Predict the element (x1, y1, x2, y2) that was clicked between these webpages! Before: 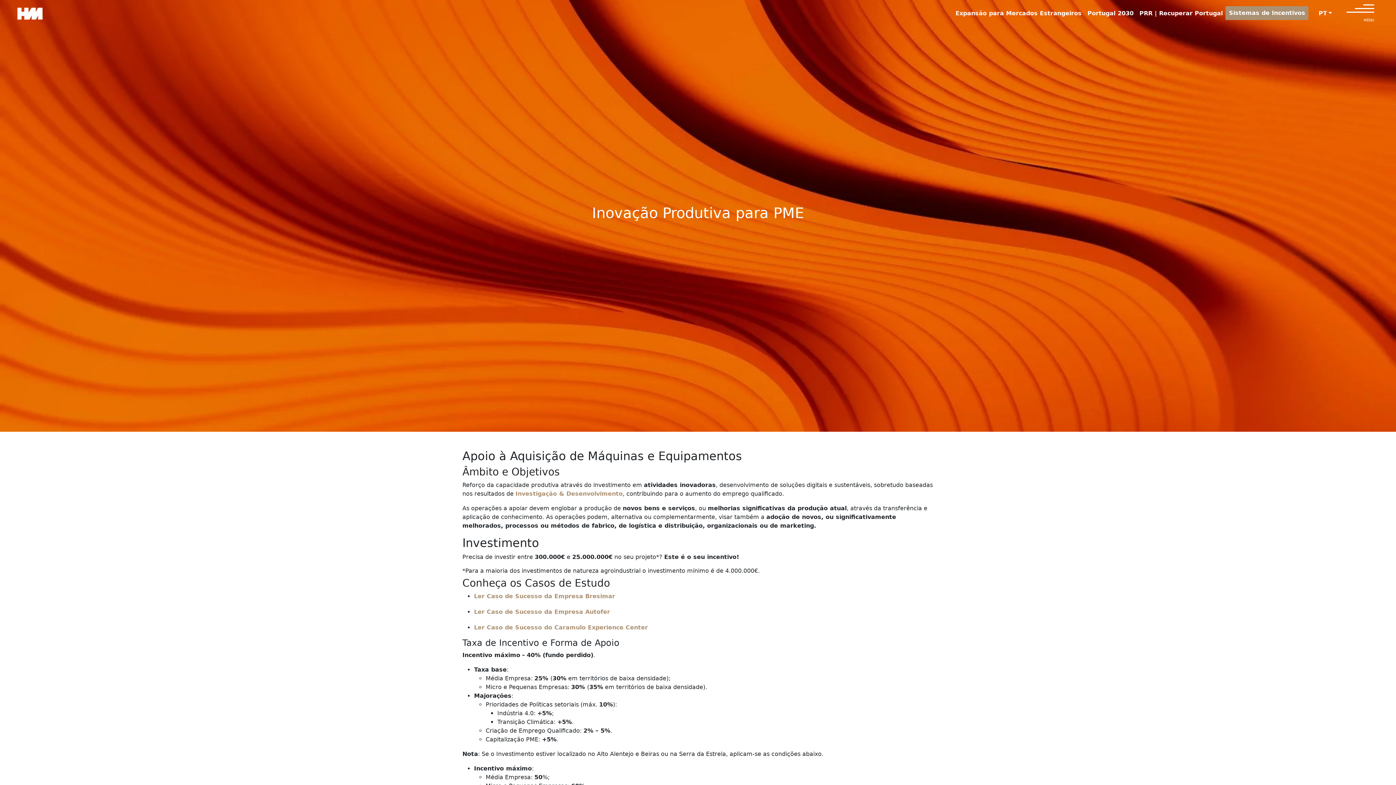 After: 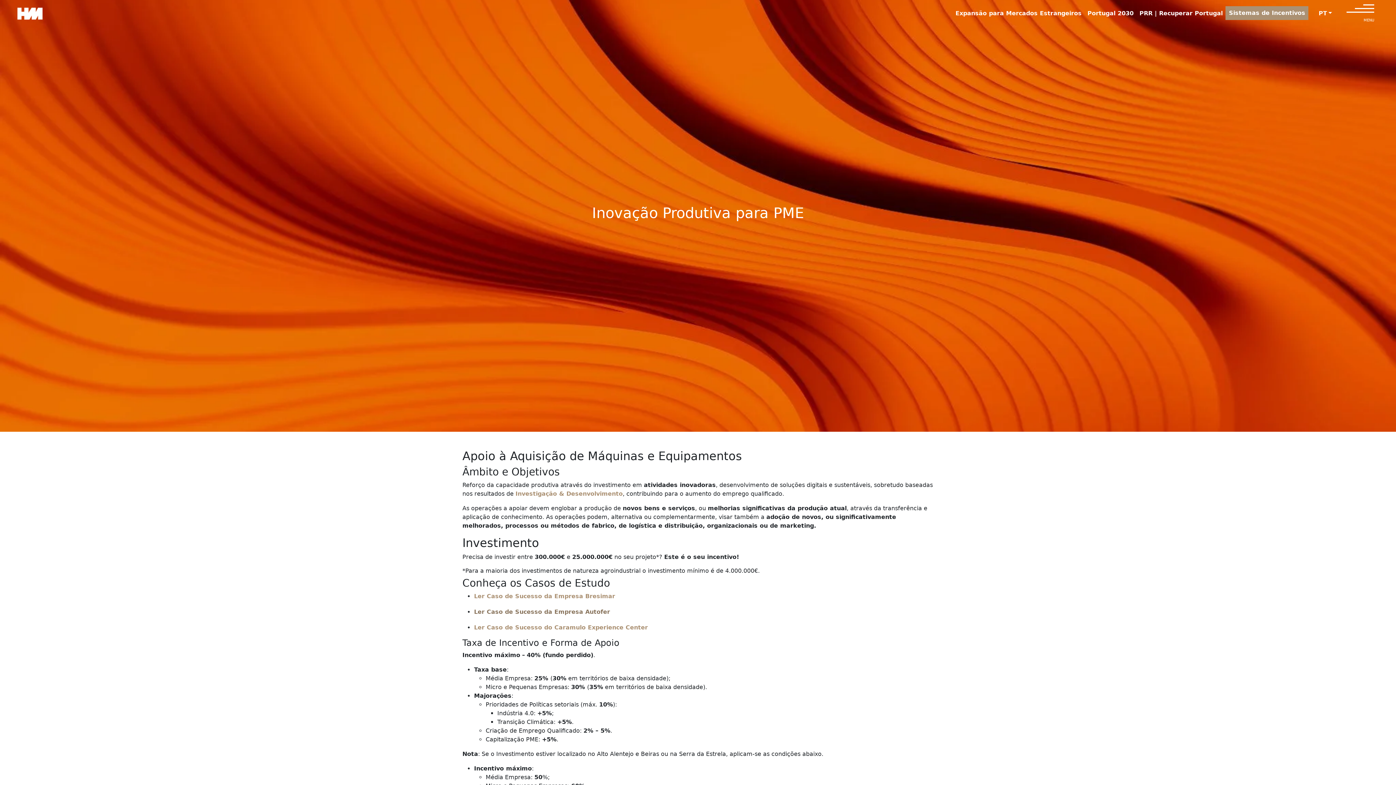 Action: label: Ler Caso de Sucesso da Empresa Autofer bbox: (474, 608, 610, 615)